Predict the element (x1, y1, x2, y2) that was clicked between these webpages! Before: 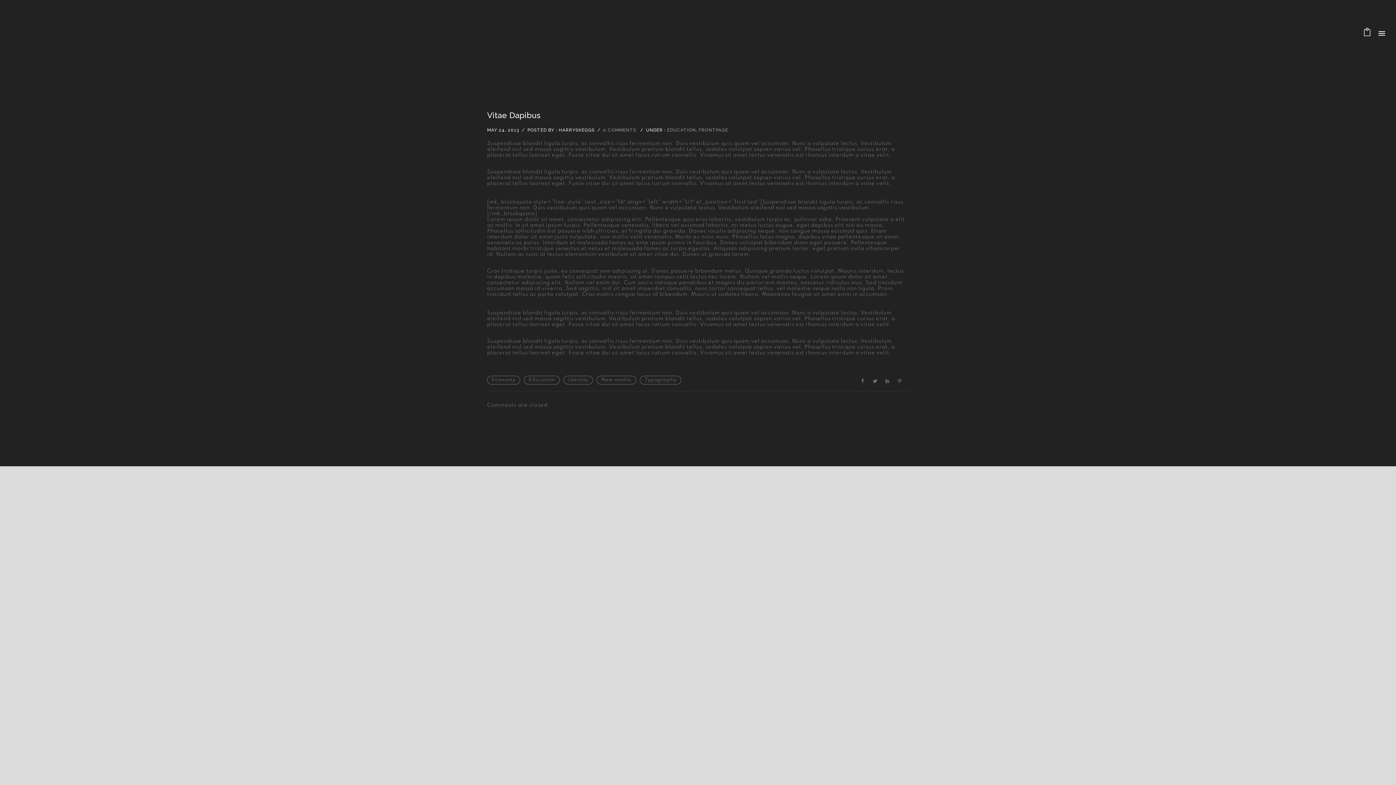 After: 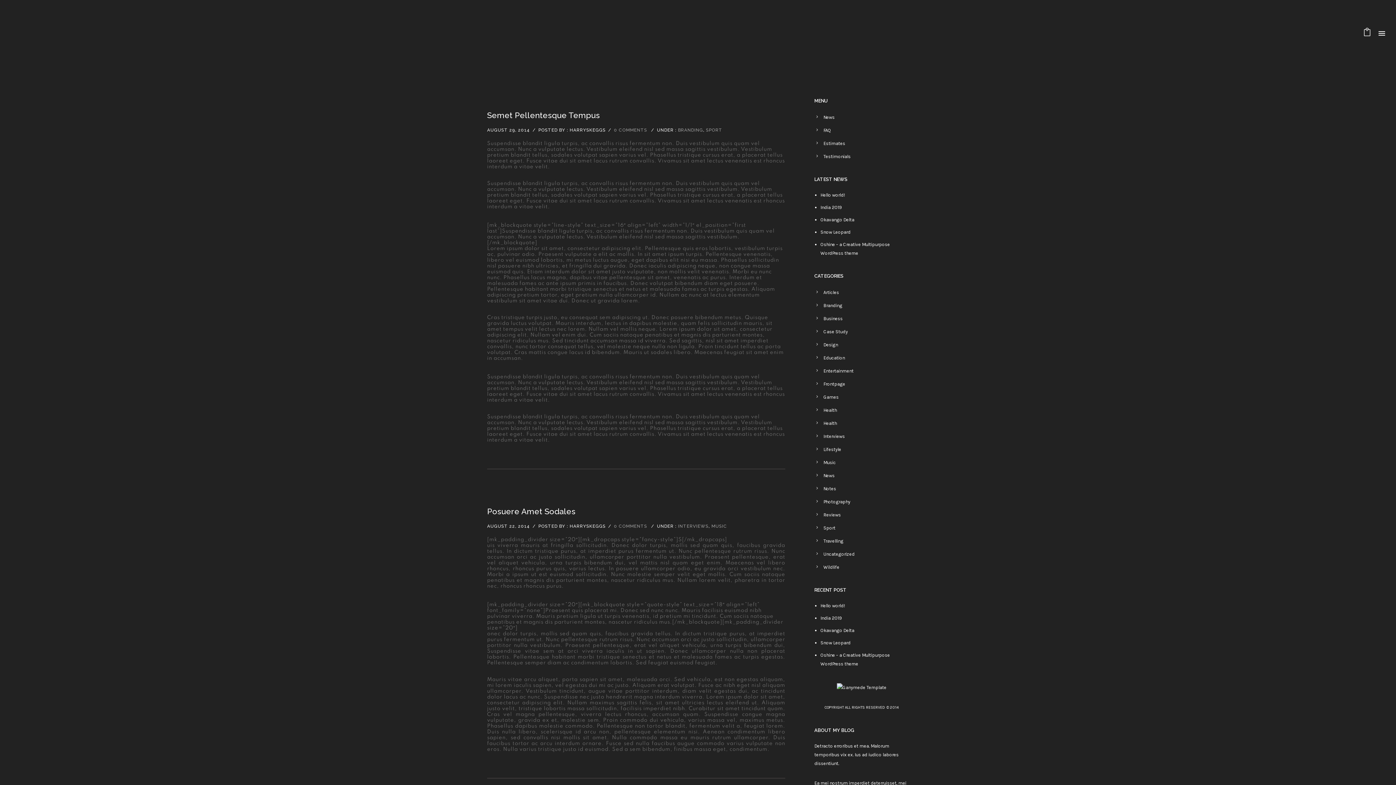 Action: bbox: (640, 376, 681, 384) label: Typography